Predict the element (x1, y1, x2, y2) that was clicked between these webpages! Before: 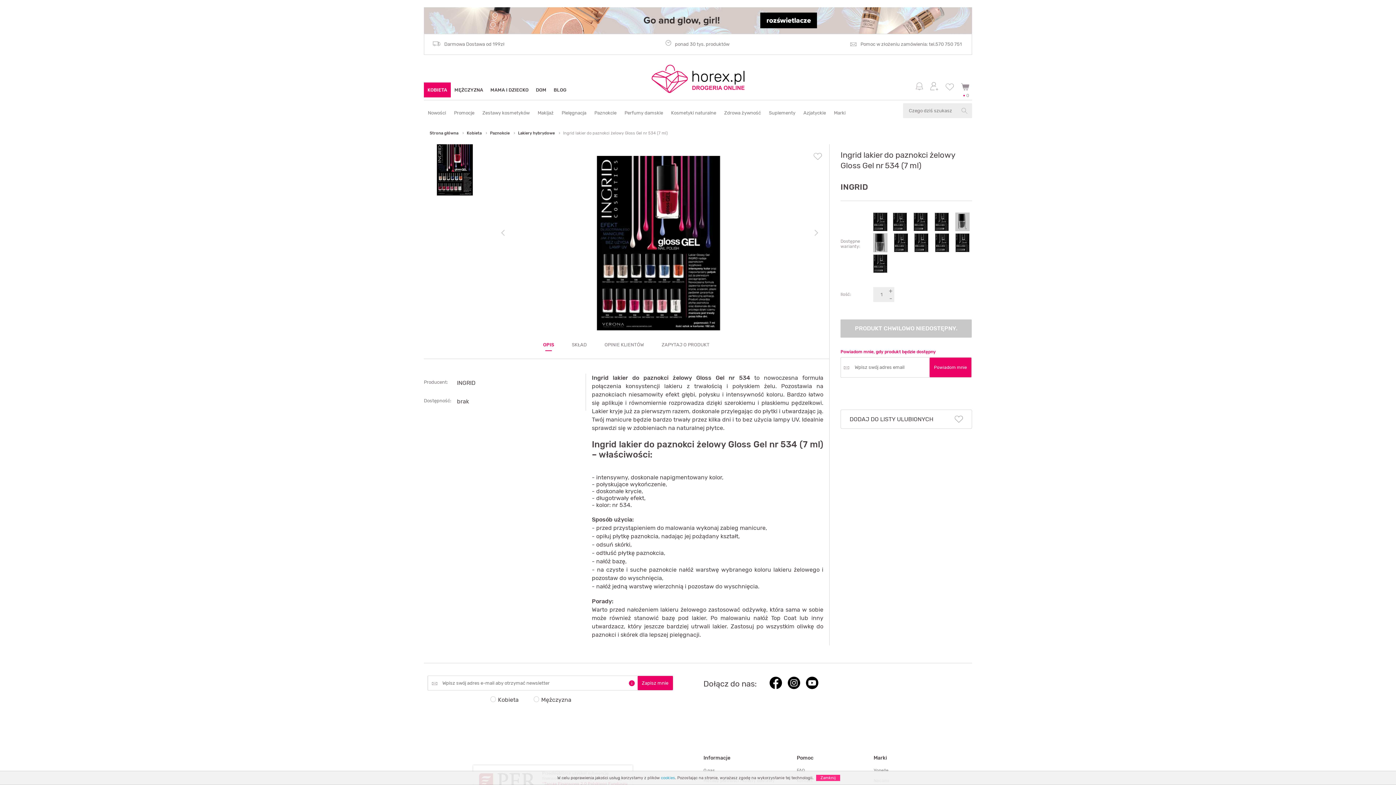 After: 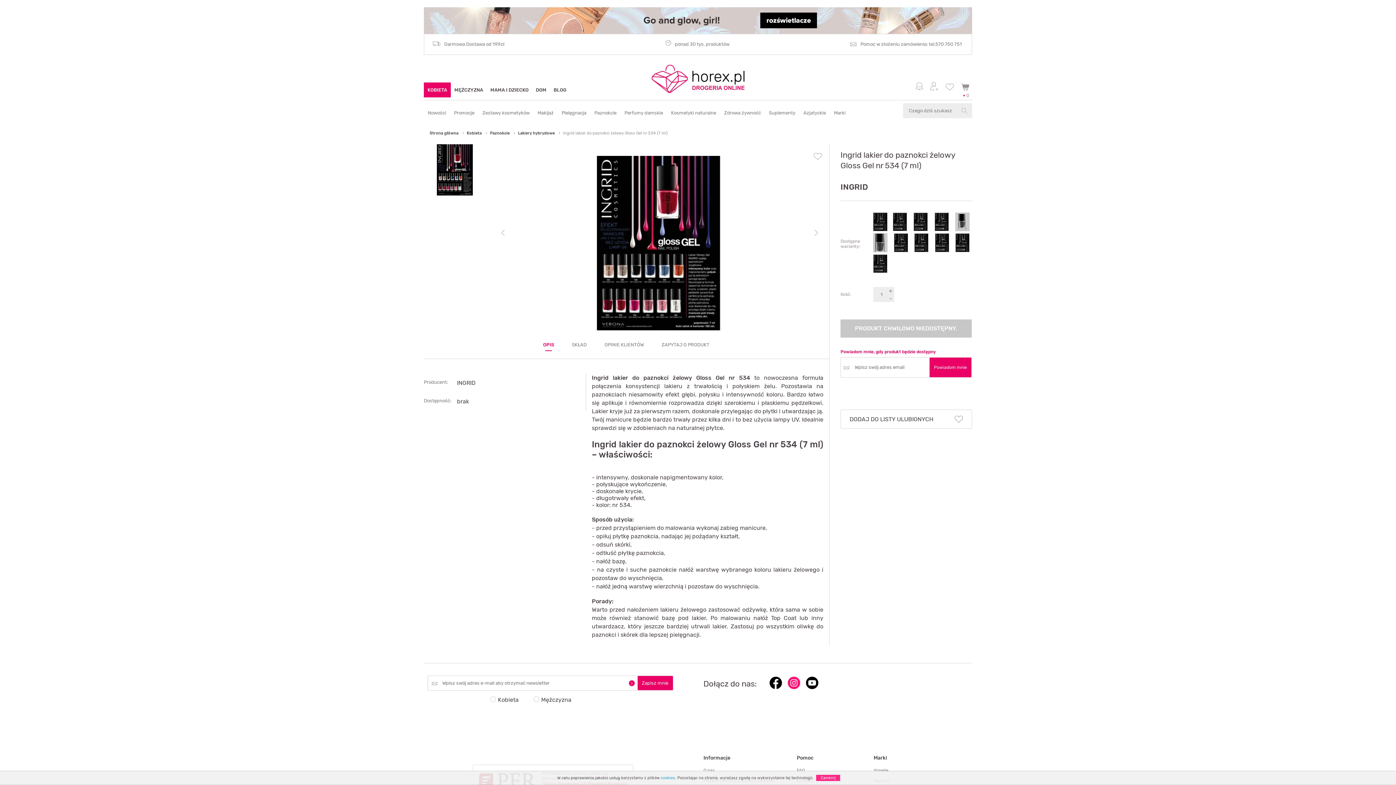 Action: bbox: (788, 684, 800, 691)